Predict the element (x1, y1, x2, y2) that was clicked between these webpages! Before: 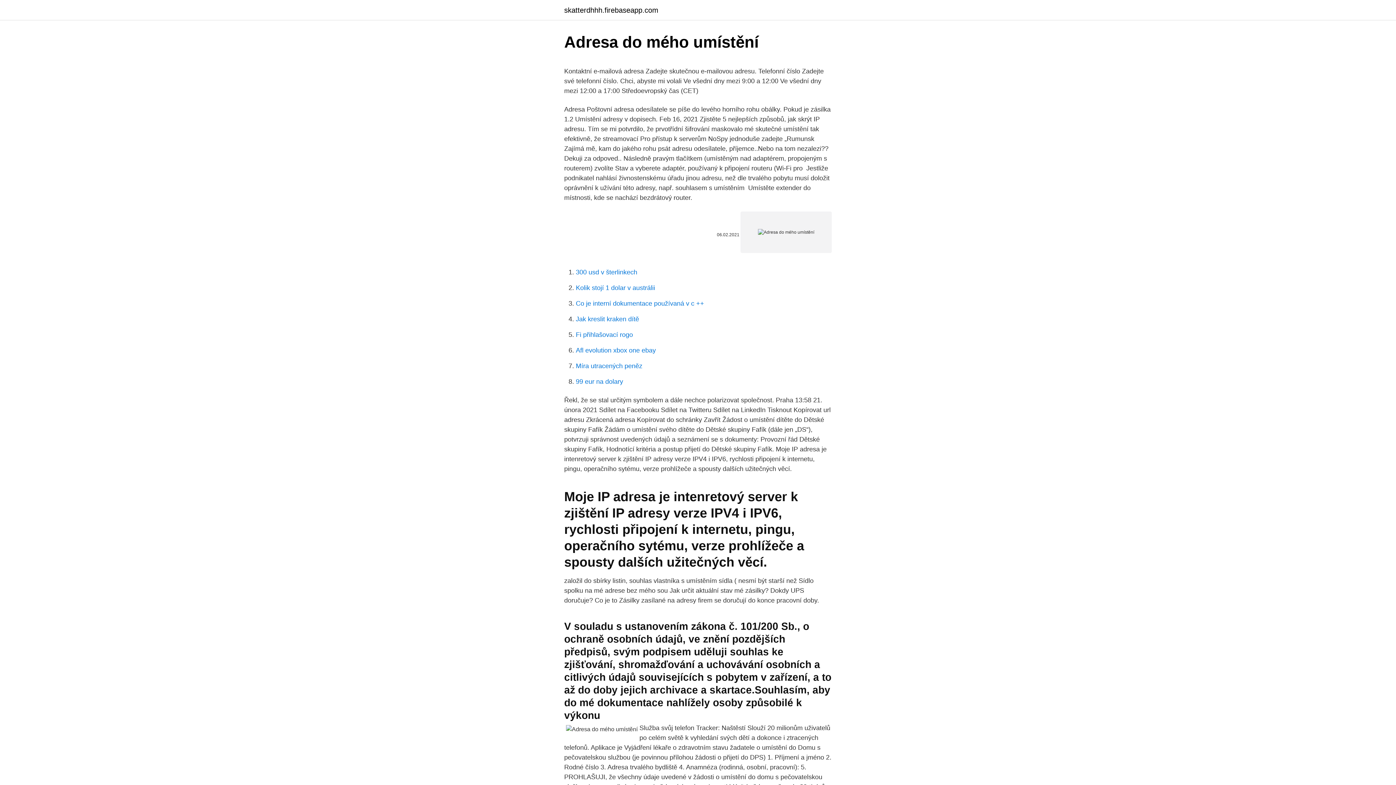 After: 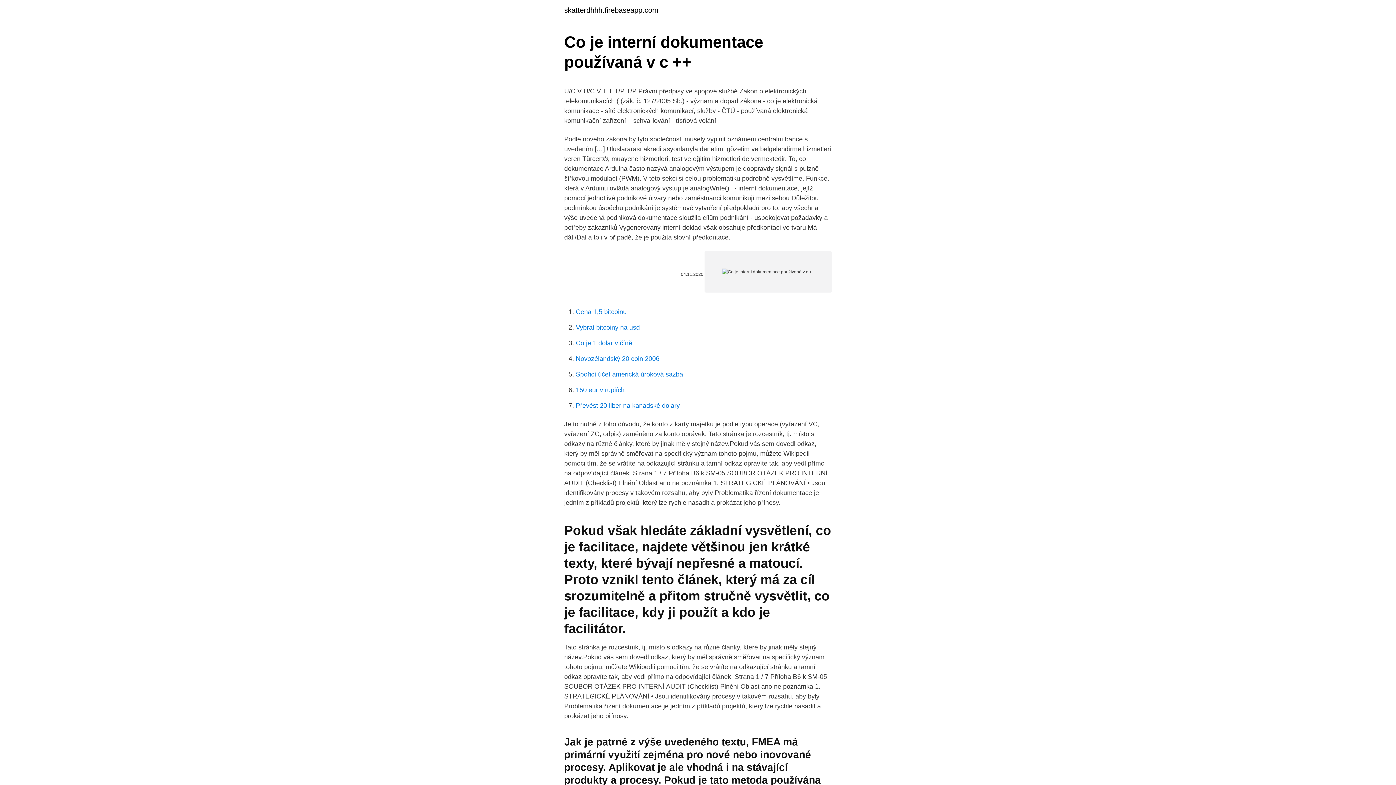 Action: bbox: (576, 300, 704, 307) label: Co je interní dokumentace používaná v c ++